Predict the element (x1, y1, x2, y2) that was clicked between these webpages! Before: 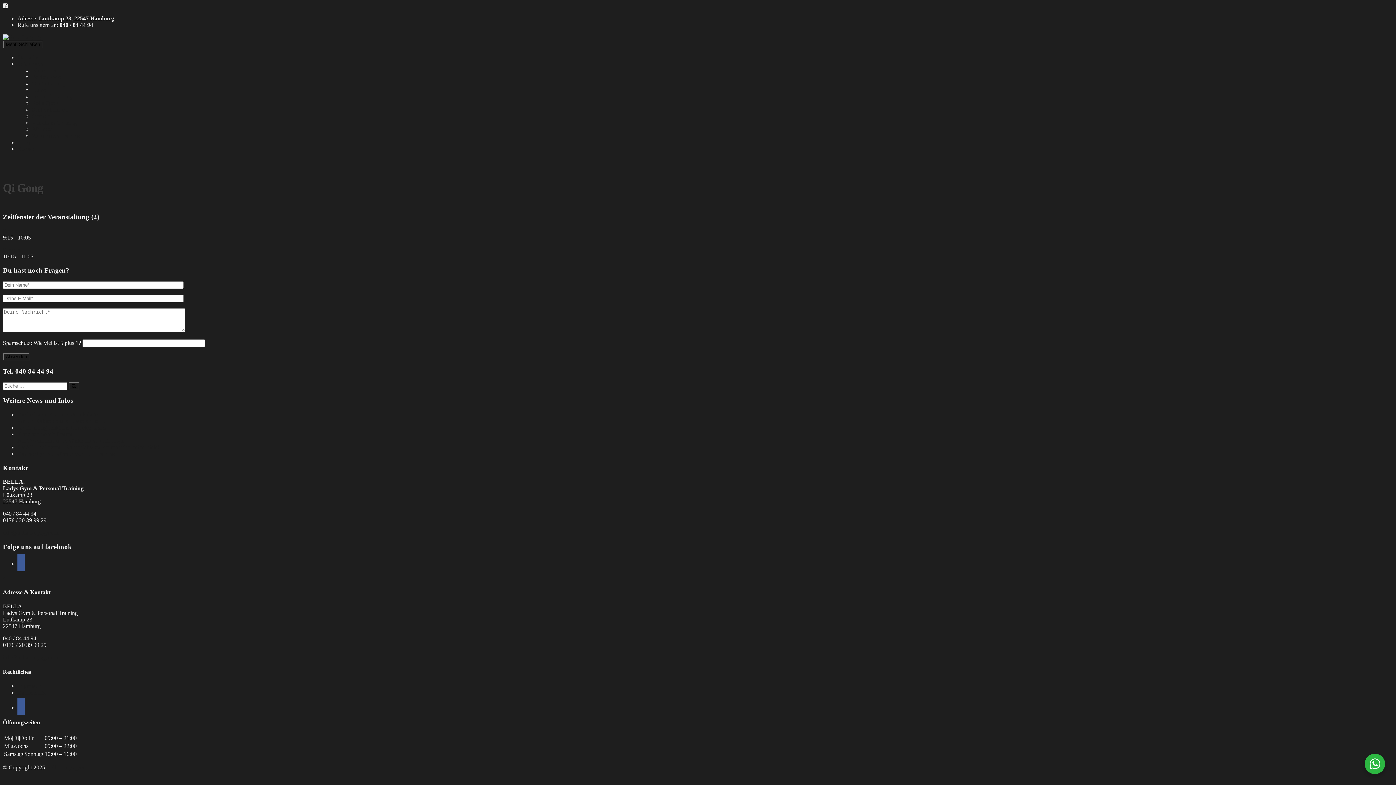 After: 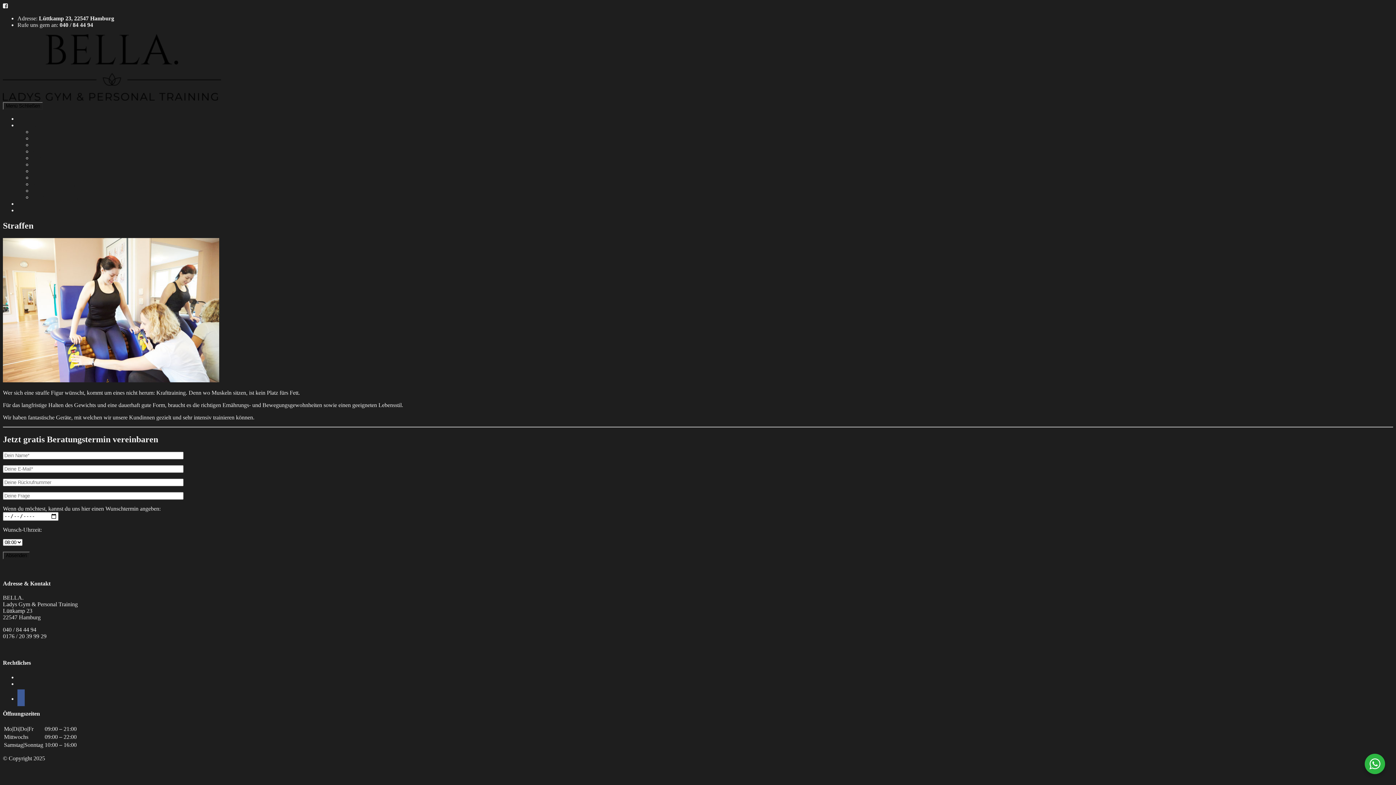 Action: label: Straffen bbox: (32, 112, 50, 119)